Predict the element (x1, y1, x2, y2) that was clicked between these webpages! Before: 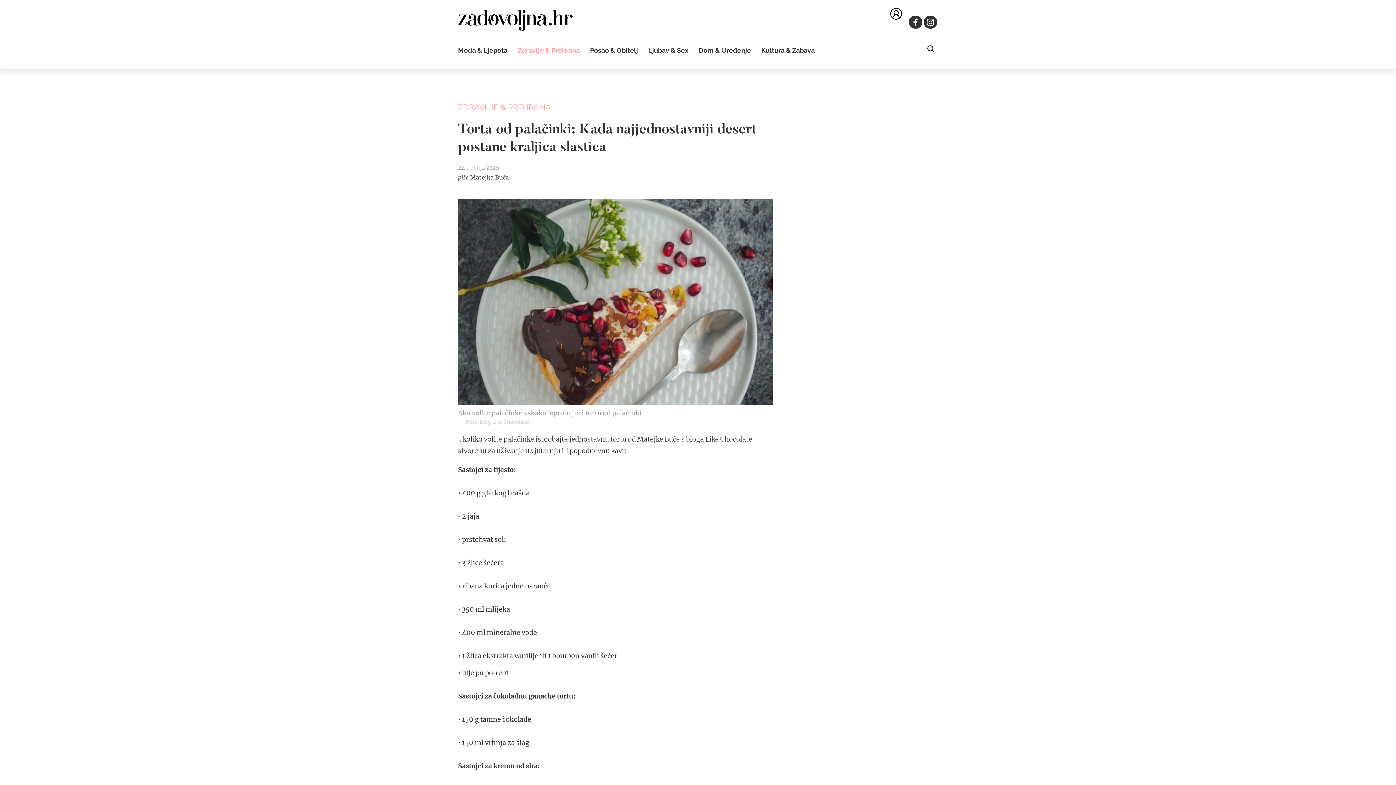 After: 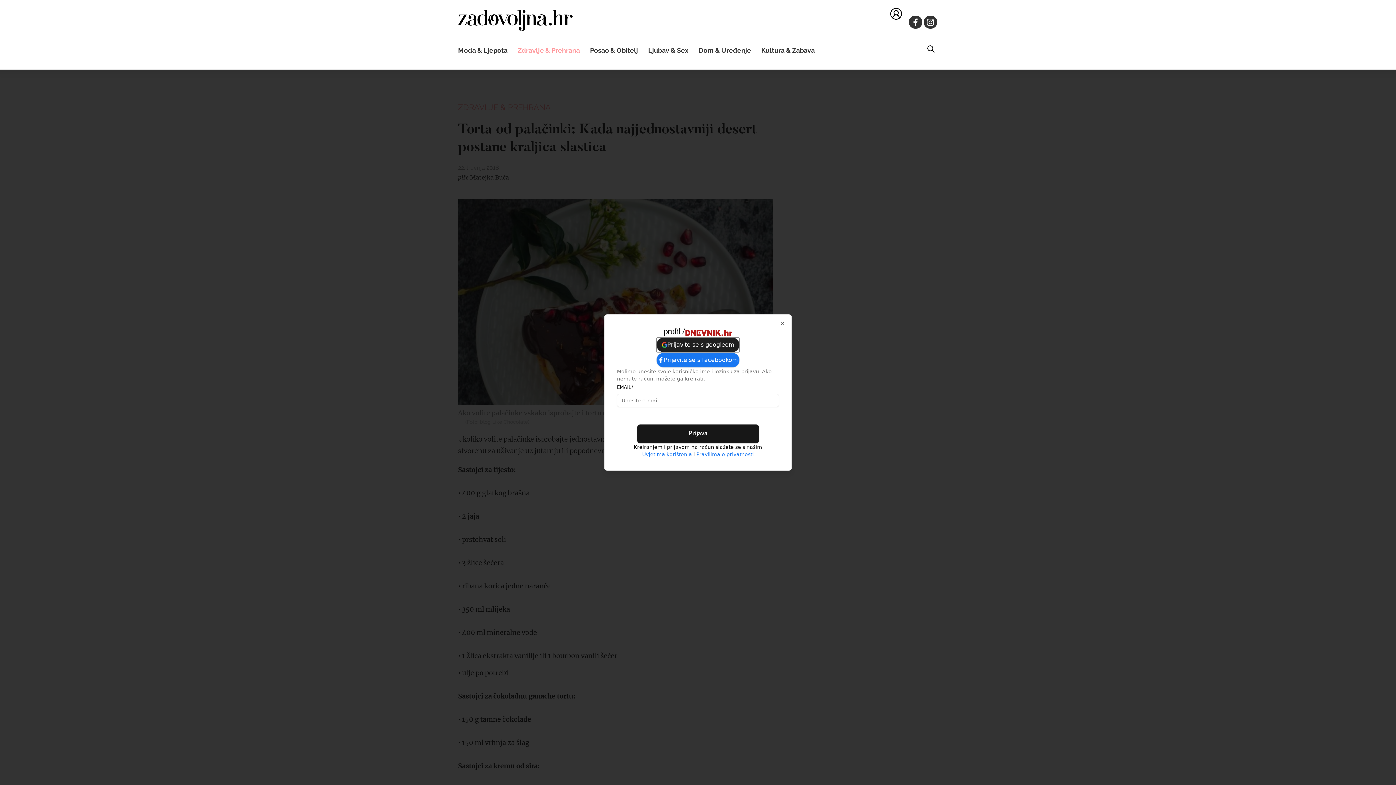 Action: bbox: (887, 7, 905, 21)